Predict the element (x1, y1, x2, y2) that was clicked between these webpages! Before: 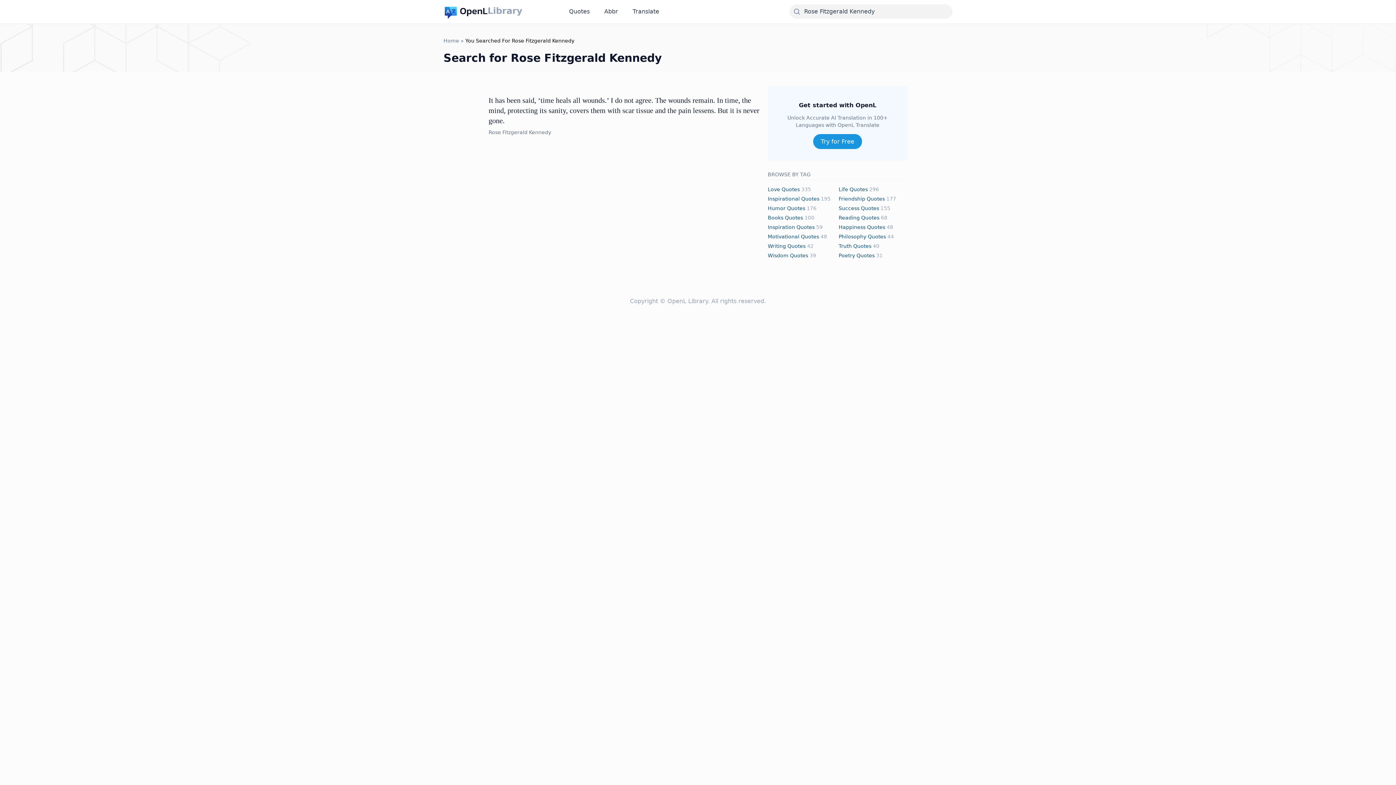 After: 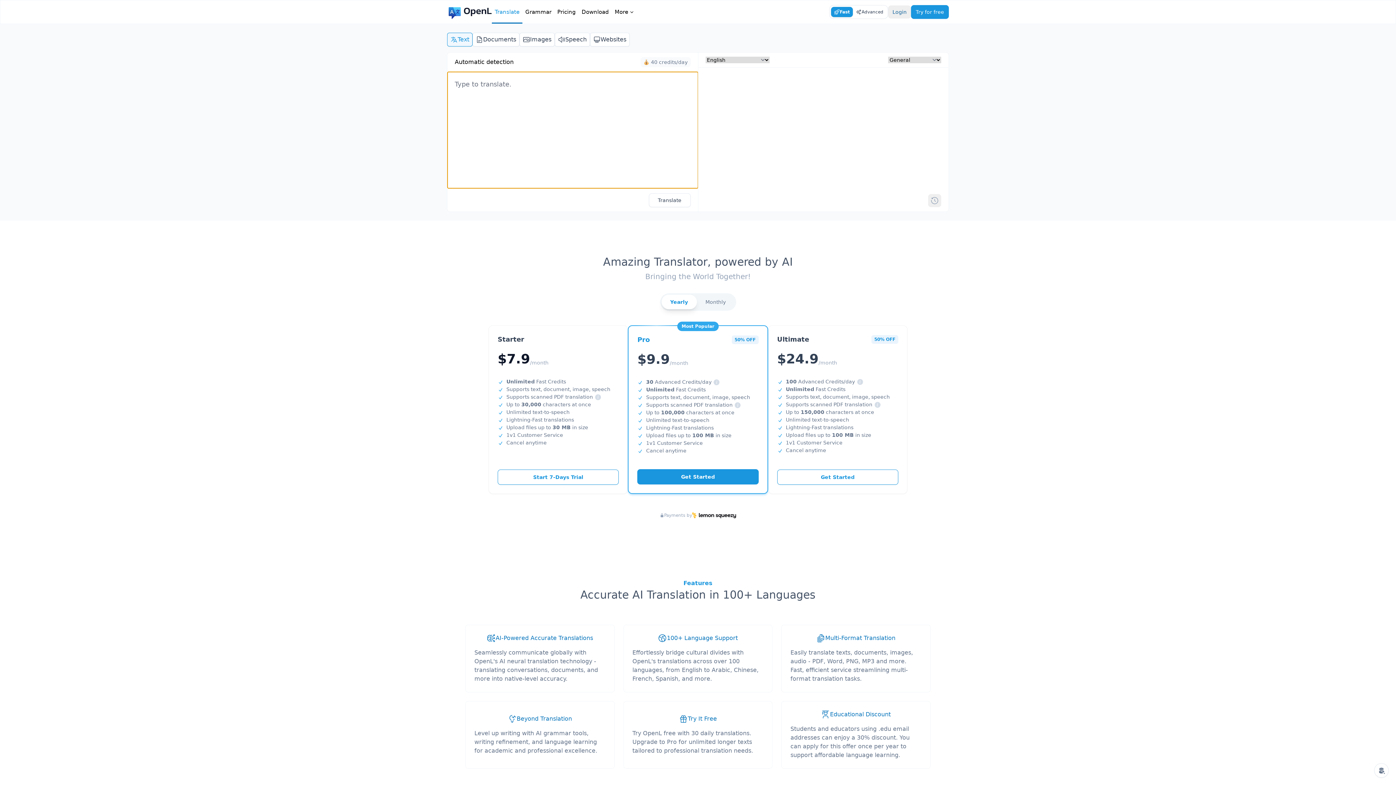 Action: label: Try for Free bbox: (813, 134, 862, 149)